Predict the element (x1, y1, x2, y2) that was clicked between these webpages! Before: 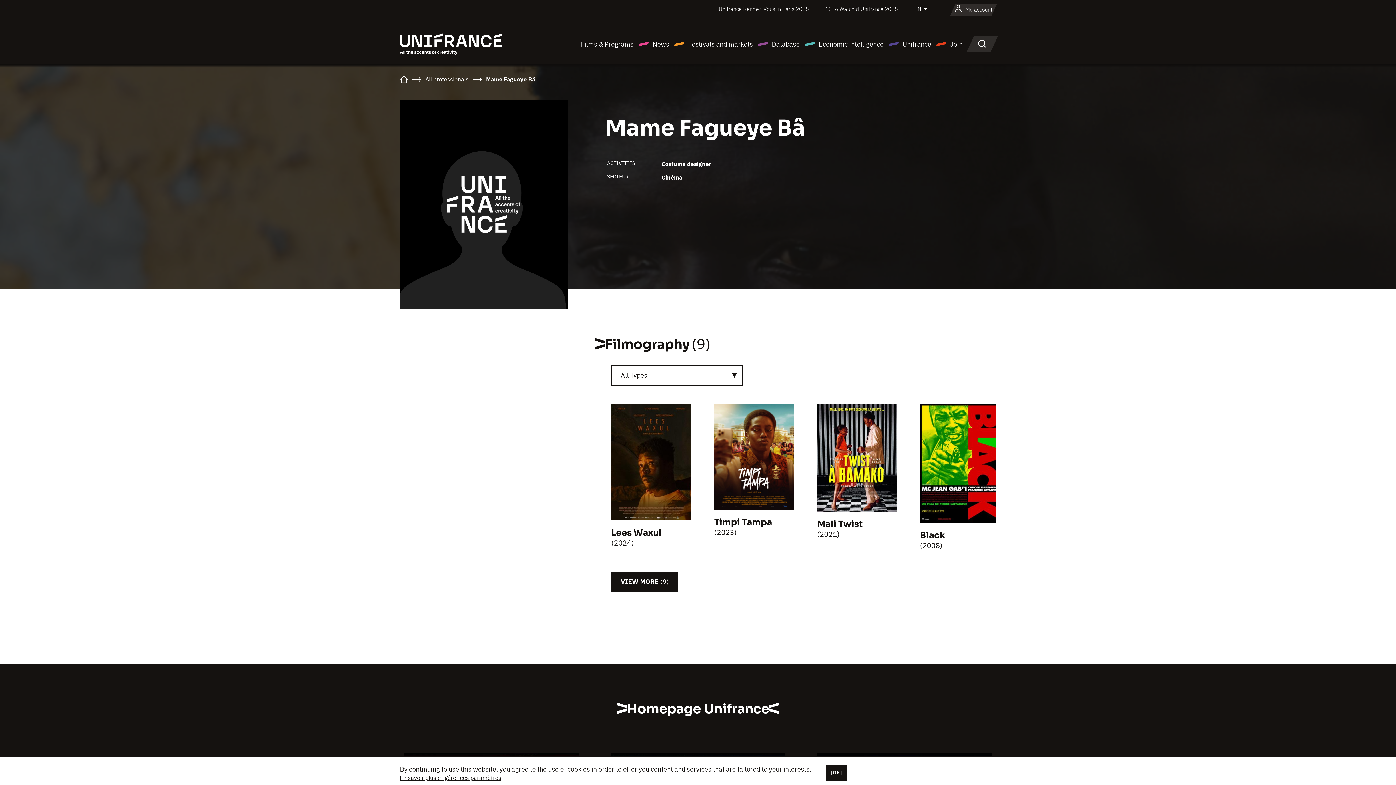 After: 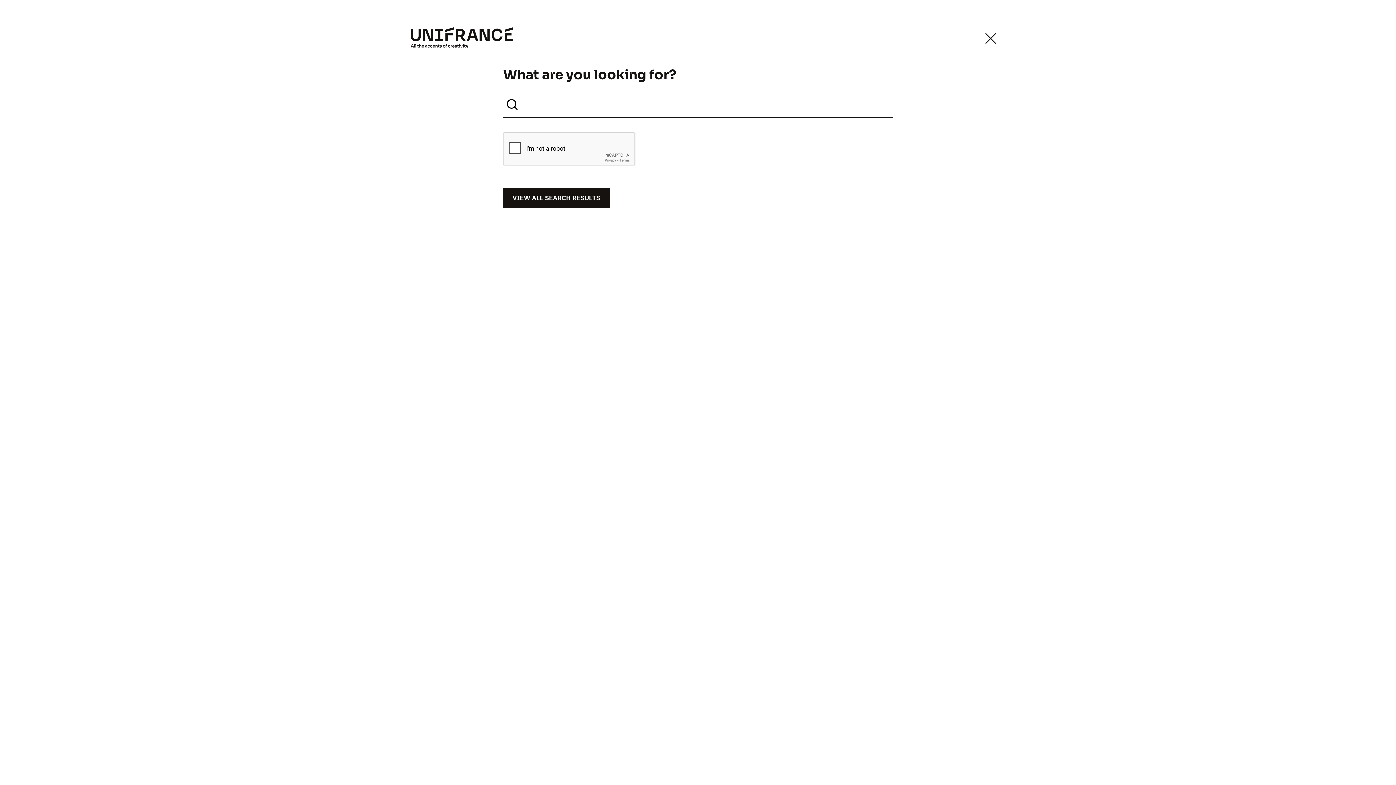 Action: bbox: (972, 36, 992, 51) label: Search